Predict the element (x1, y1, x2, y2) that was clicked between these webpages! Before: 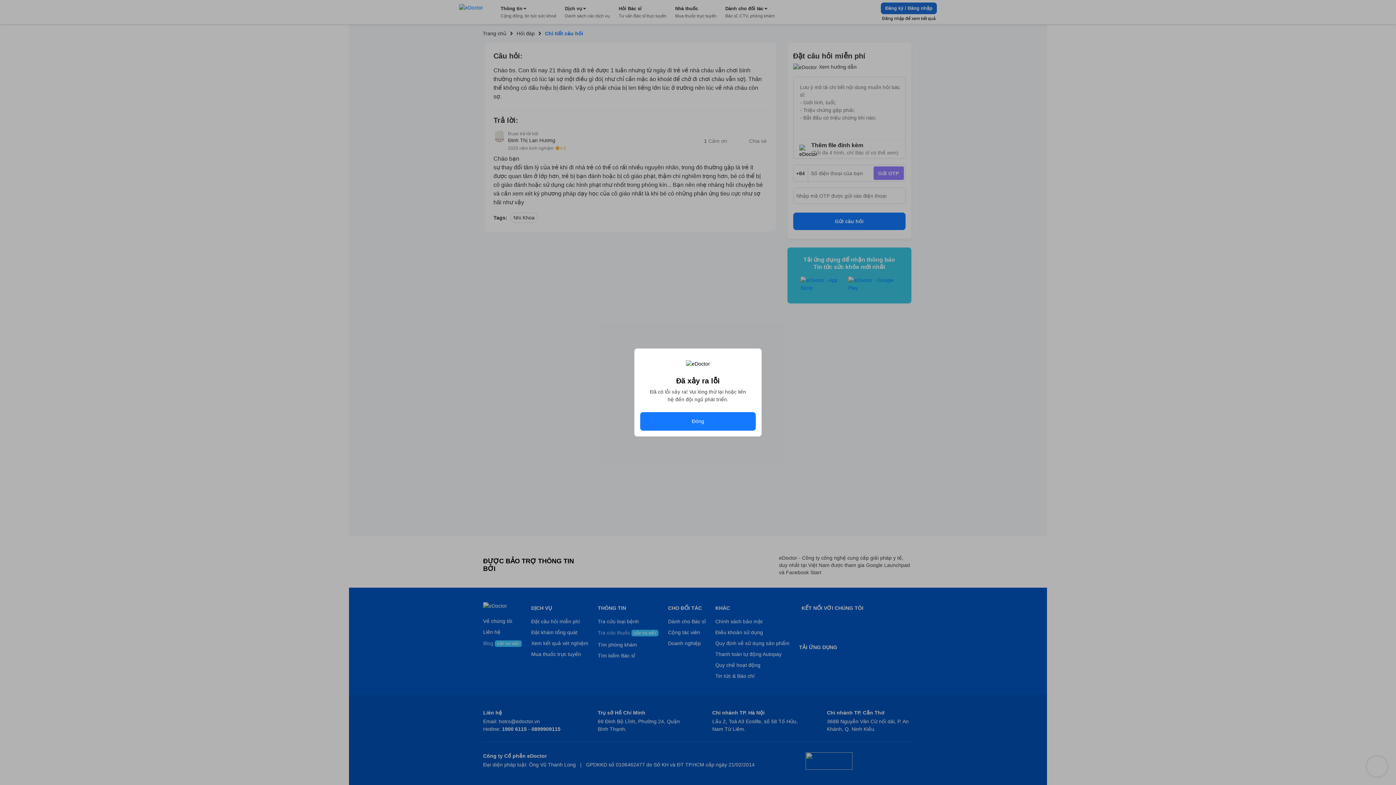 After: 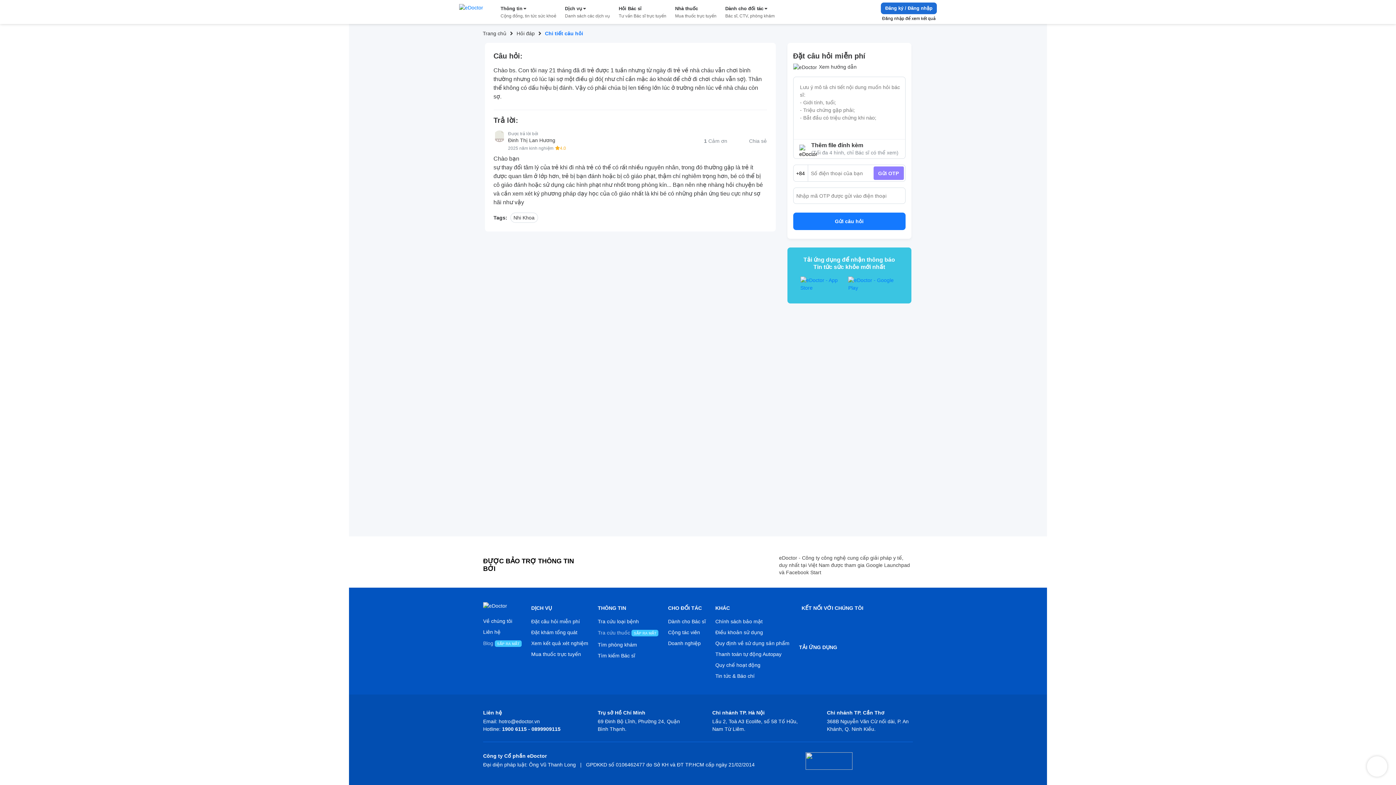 Action: label: Đóng bbox: (640, 412, 756, 430)